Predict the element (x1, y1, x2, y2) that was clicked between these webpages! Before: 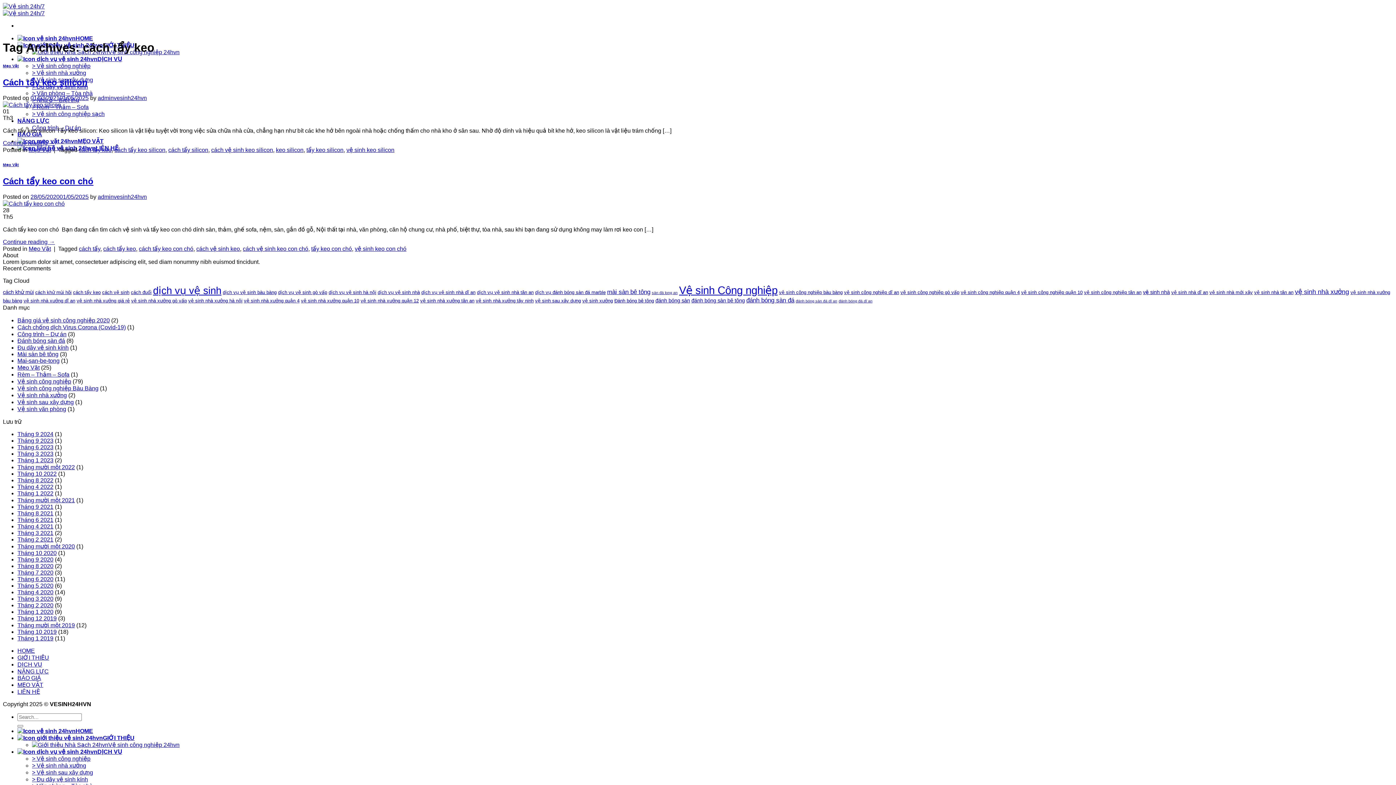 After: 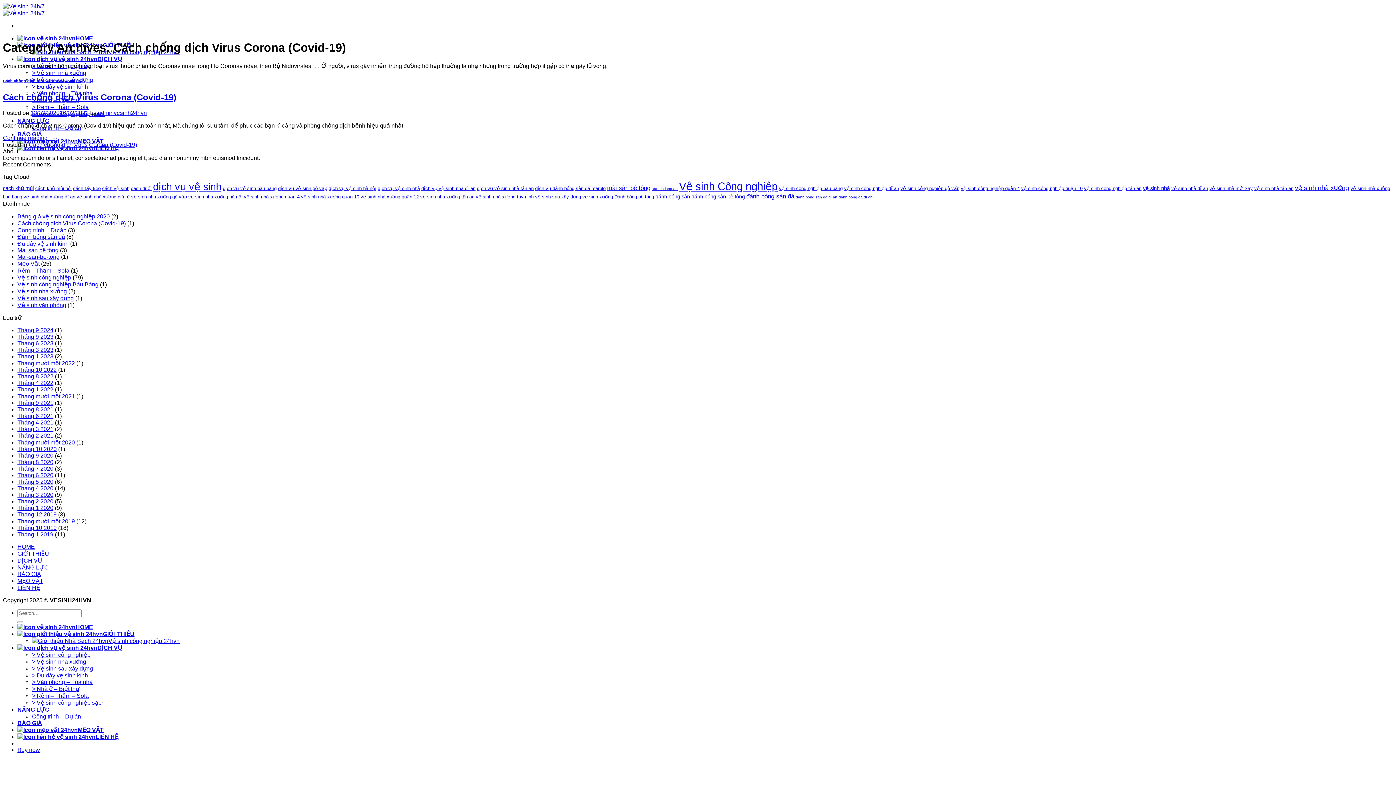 Action: bbox: (17, 324, 125, 330) label: Cách chống dịch Virus Corona (Covid-19)